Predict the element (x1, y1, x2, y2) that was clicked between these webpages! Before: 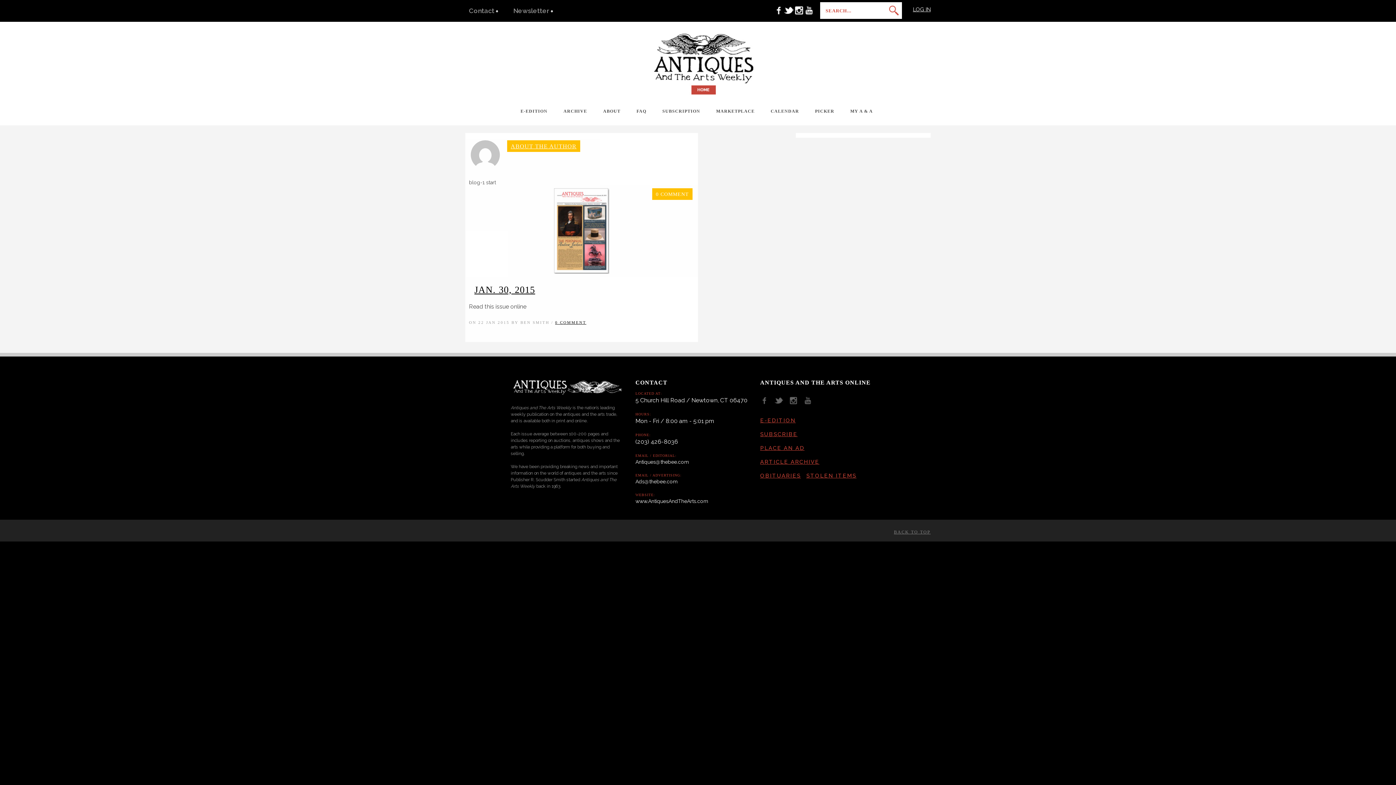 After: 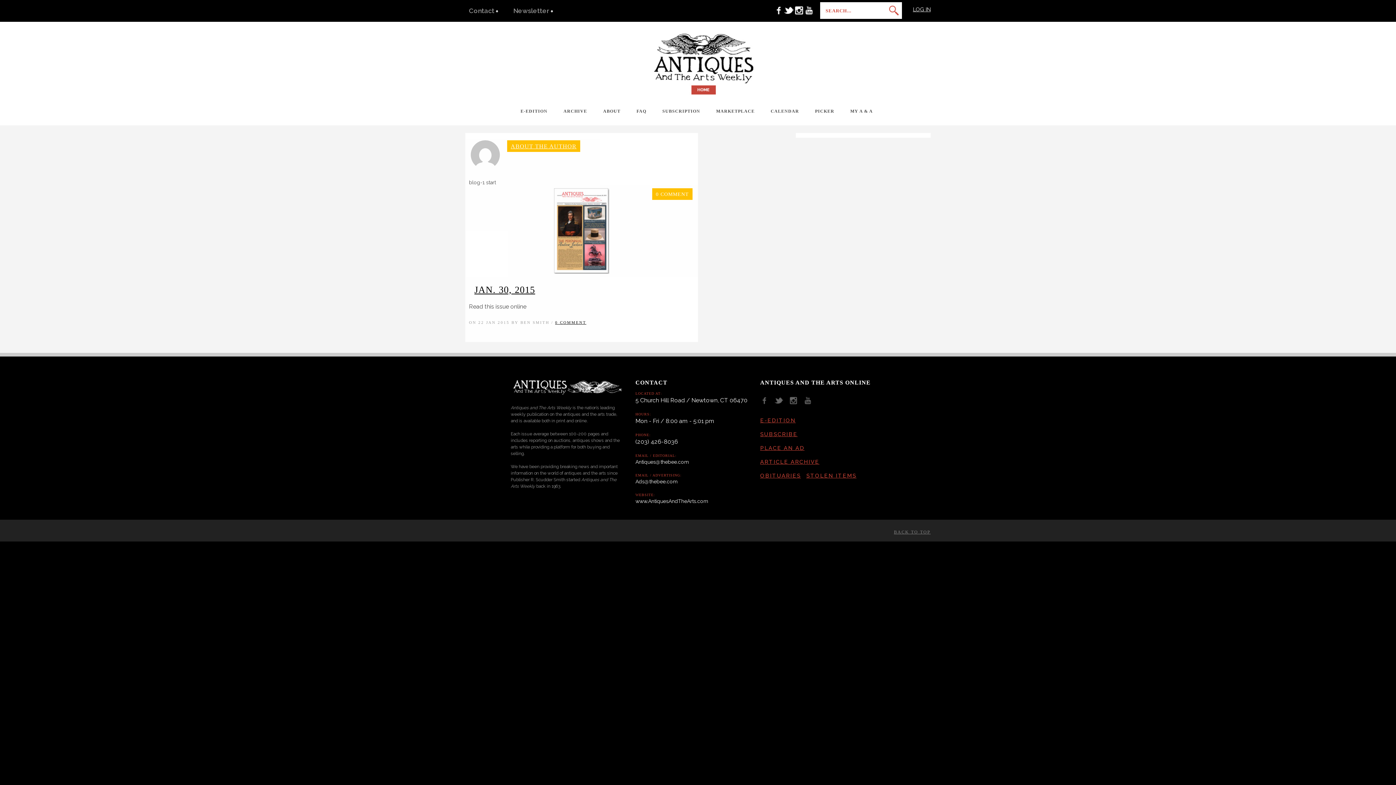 Action: bbox: (760, 417, 795, 423) label: E-EDITION